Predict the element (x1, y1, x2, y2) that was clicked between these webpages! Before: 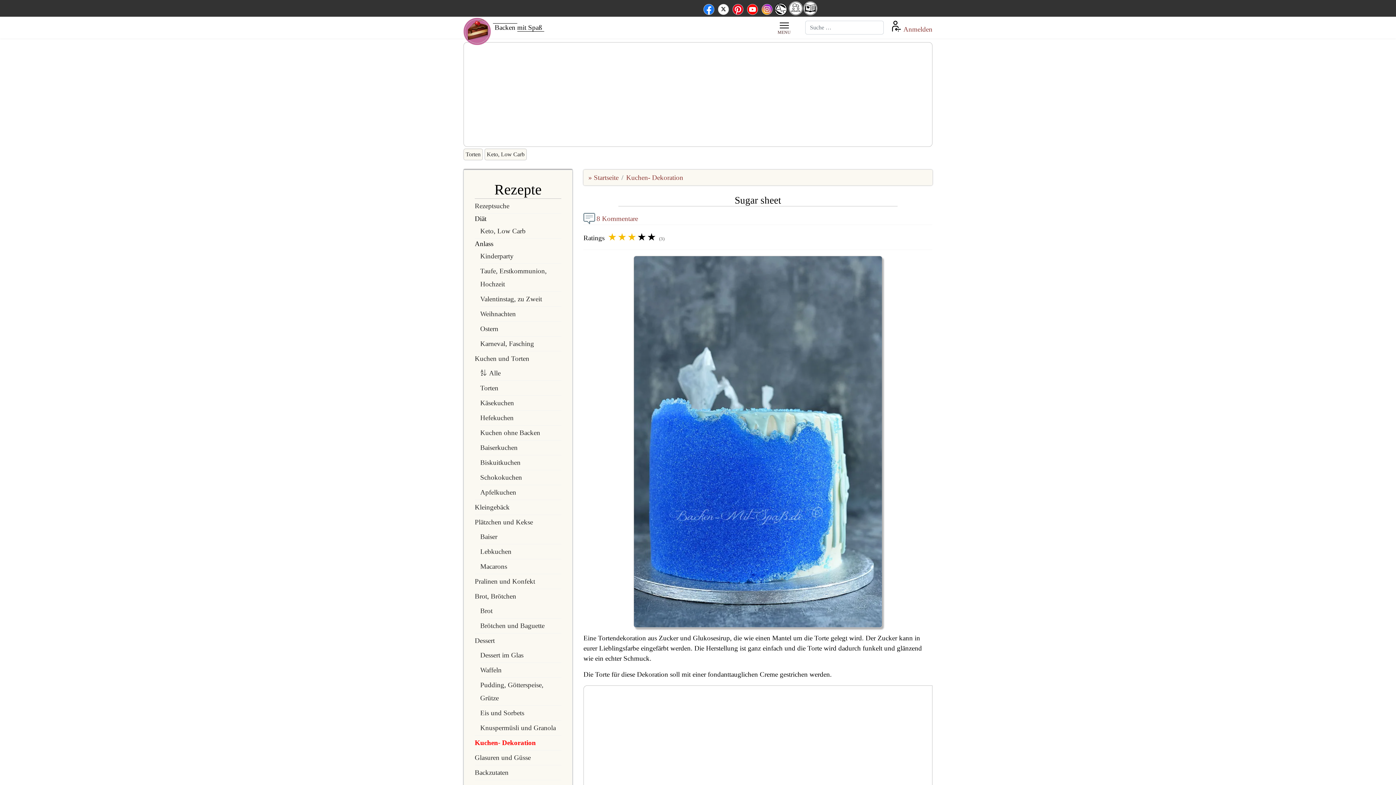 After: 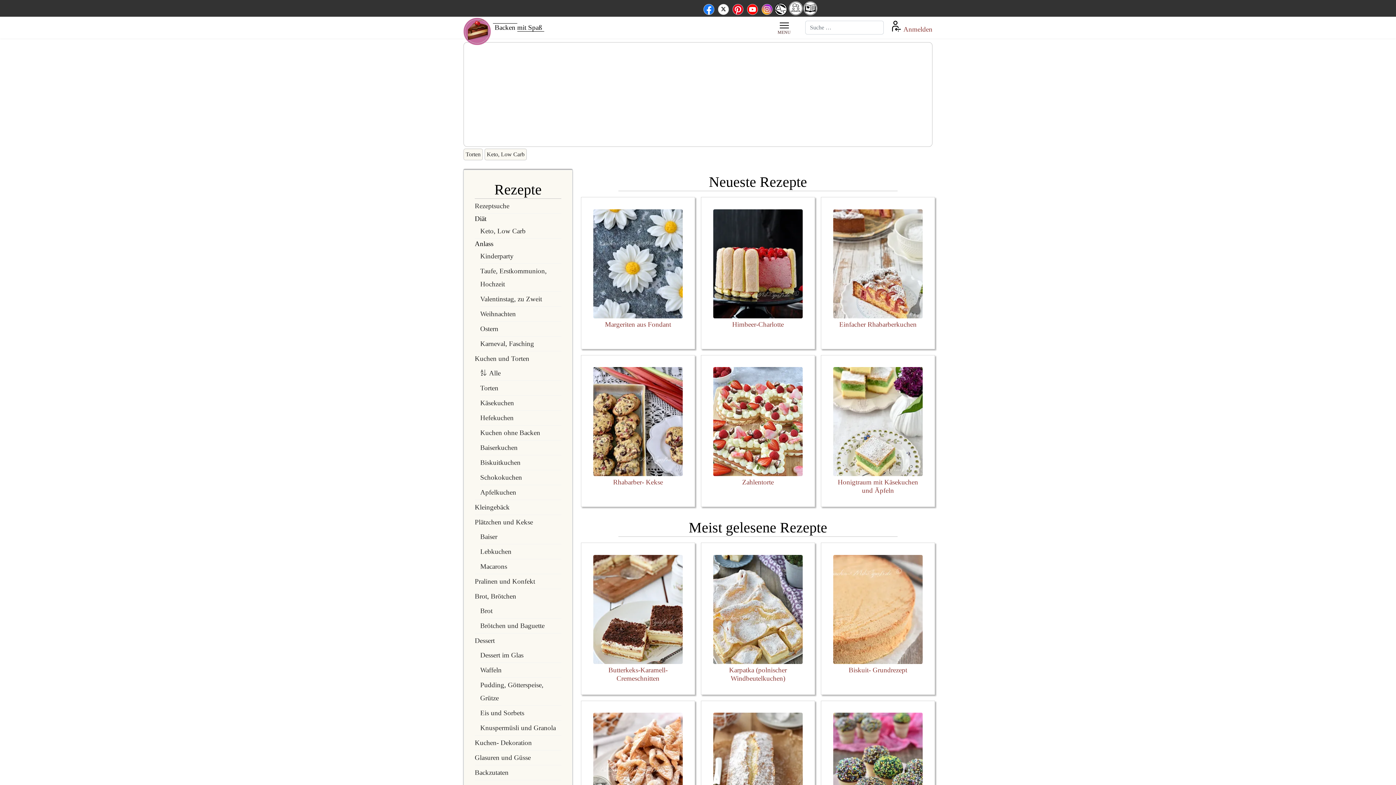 Action: bbox: (463, 17, 490, 37)